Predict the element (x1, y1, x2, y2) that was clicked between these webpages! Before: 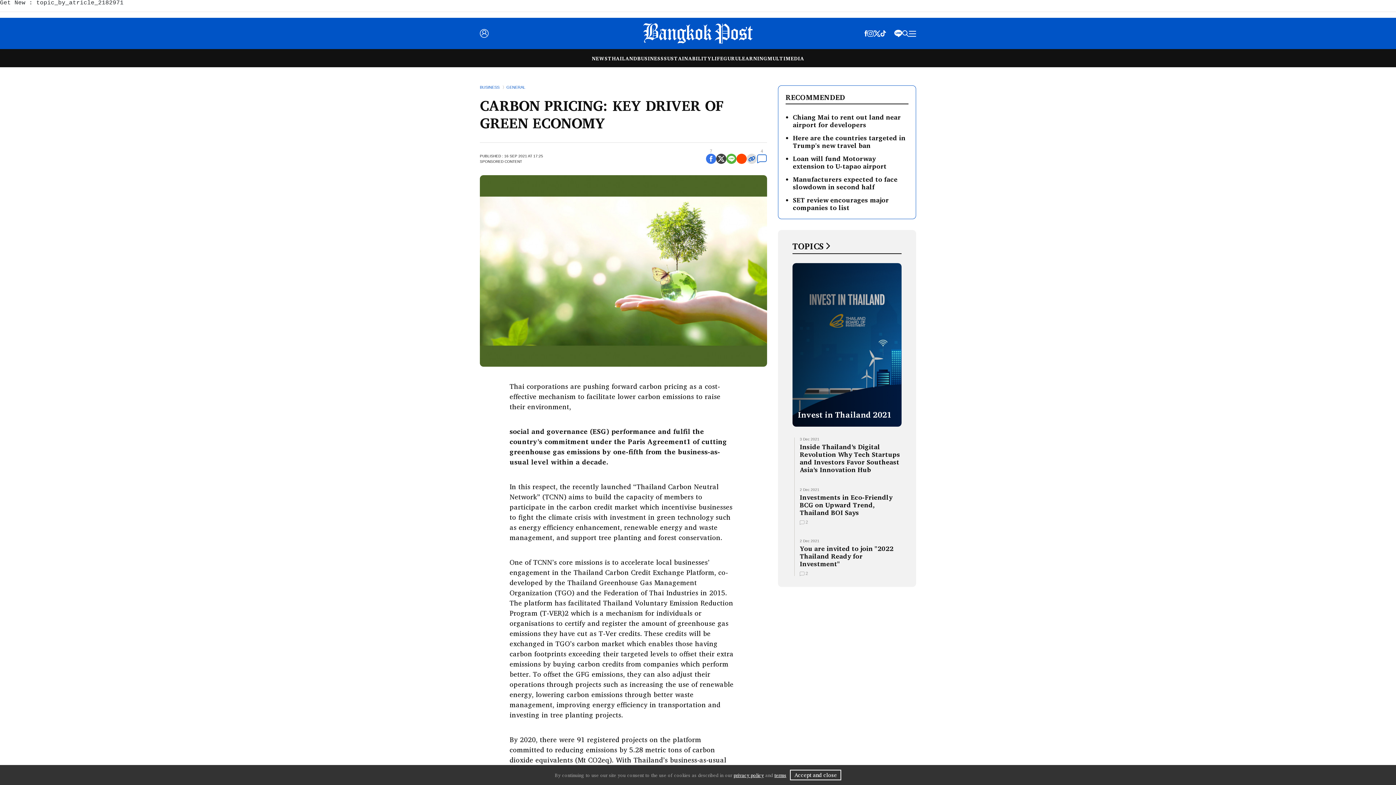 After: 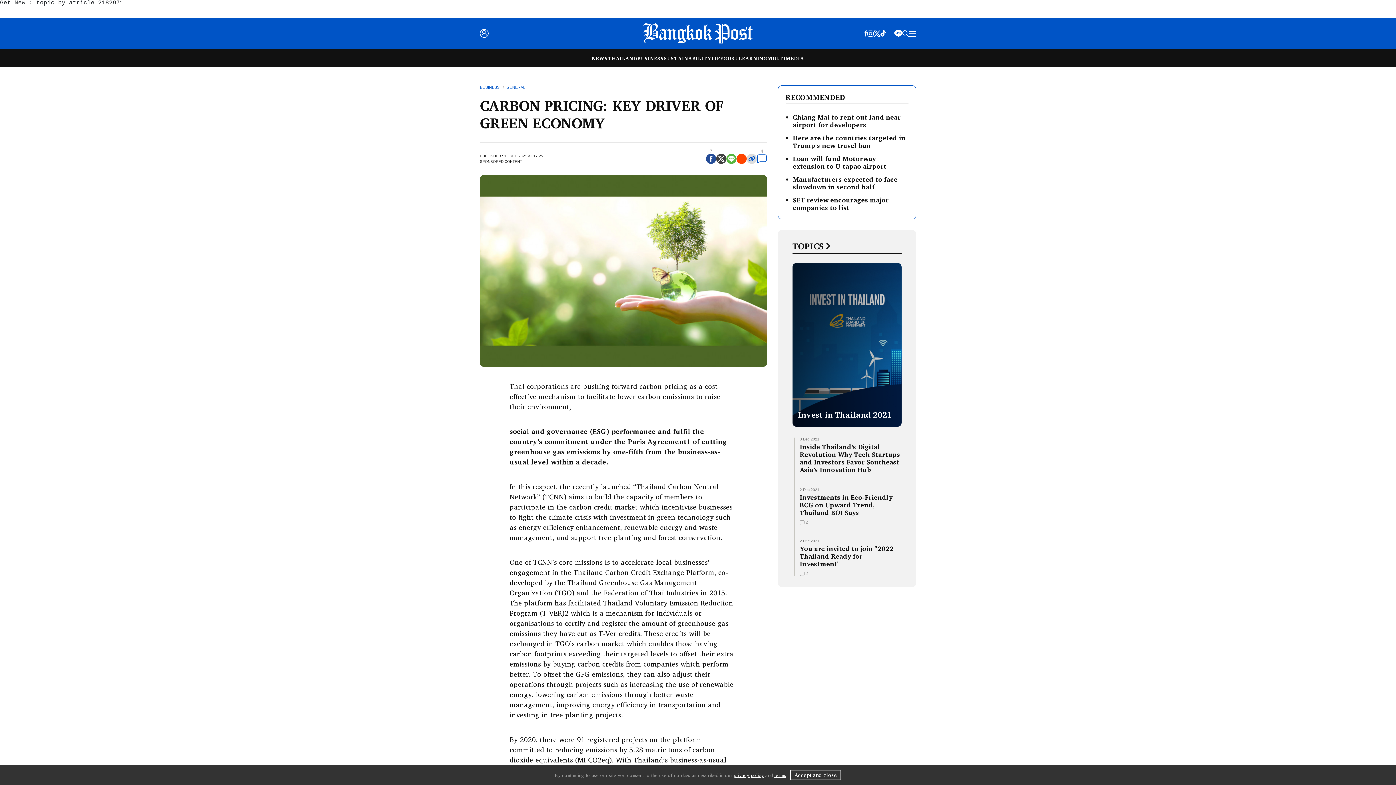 Action: bbox: (706, 153, 716, 164)